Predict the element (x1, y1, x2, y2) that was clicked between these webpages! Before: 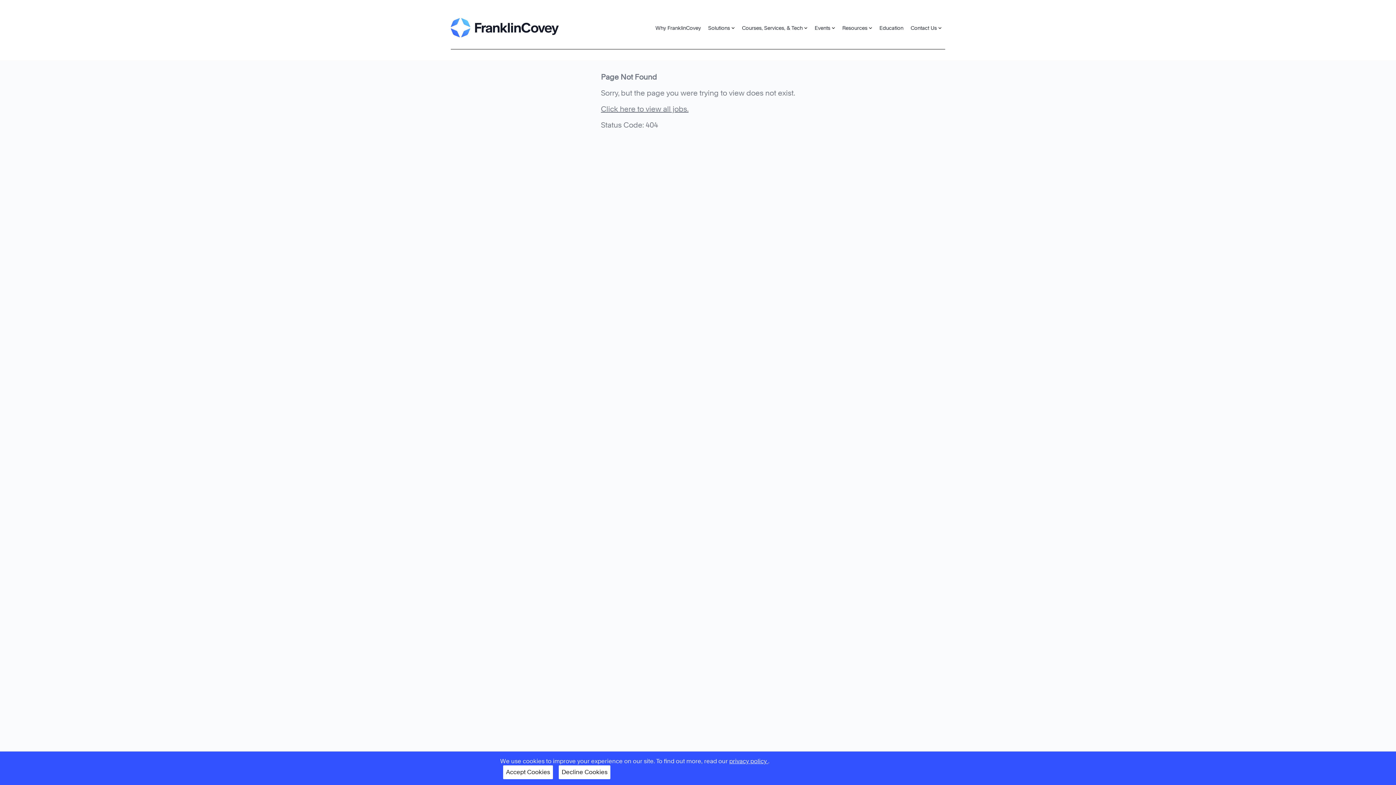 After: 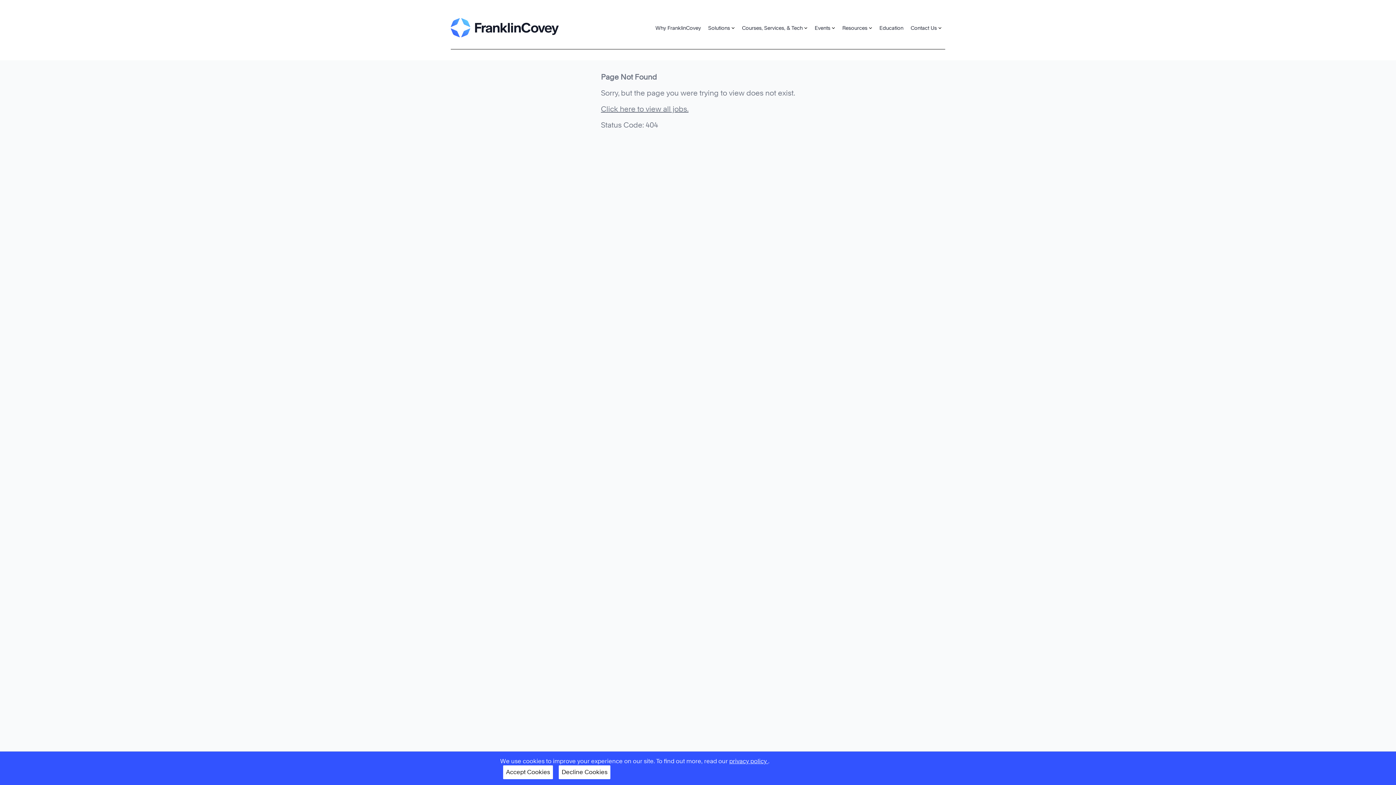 Action: label: Why FranklinCovey bbox: (652, 20, 704, 34)